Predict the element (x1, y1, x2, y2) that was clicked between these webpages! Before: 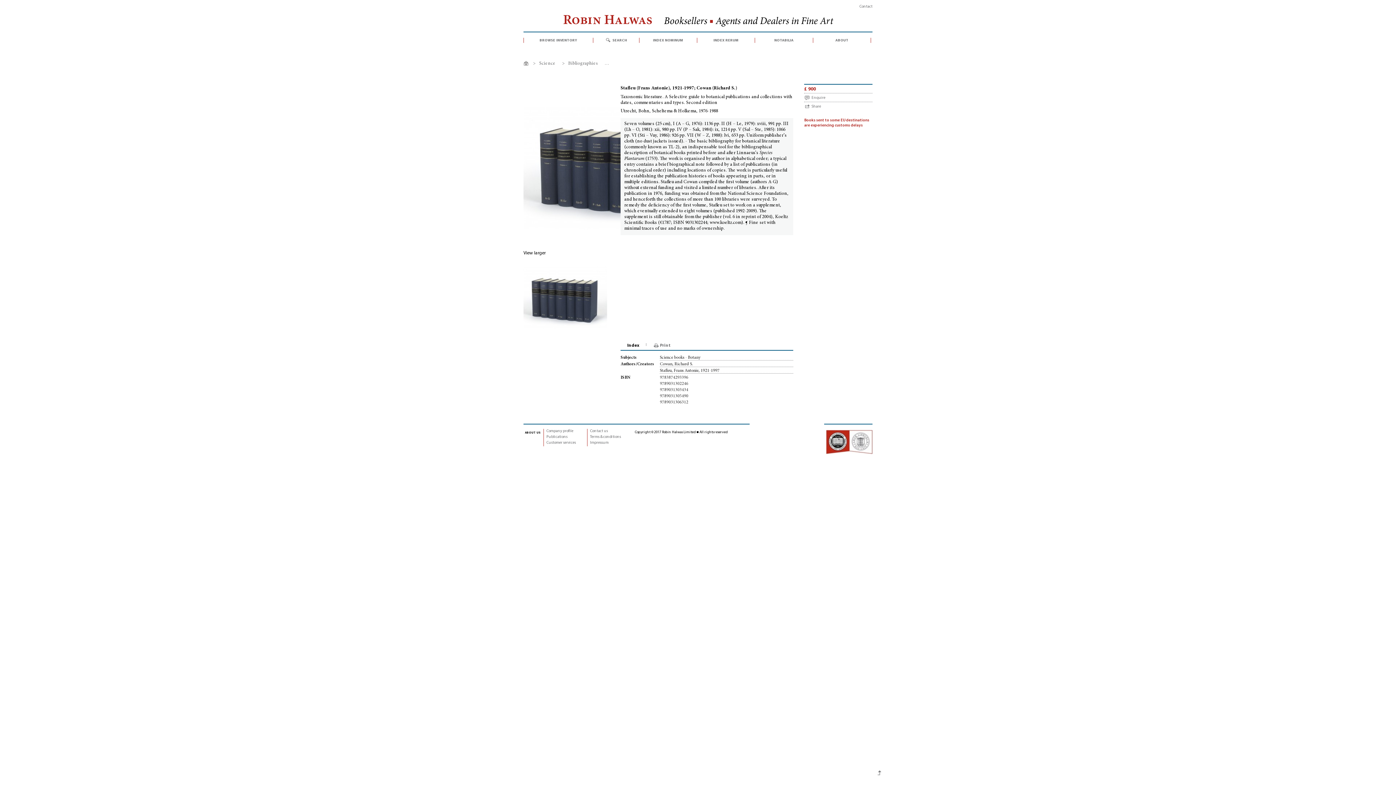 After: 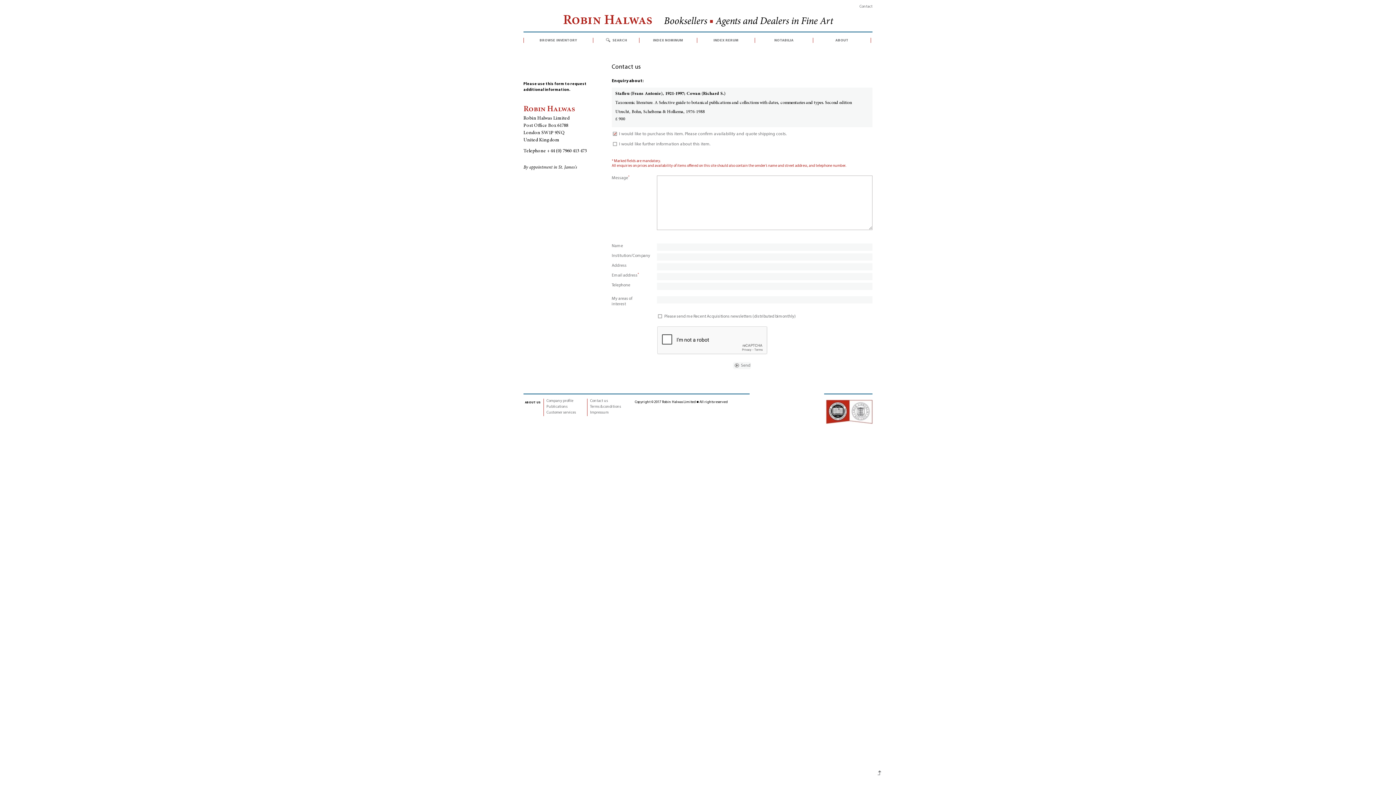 Action: label: Enquire bbox: (811, 96, 825, 100)